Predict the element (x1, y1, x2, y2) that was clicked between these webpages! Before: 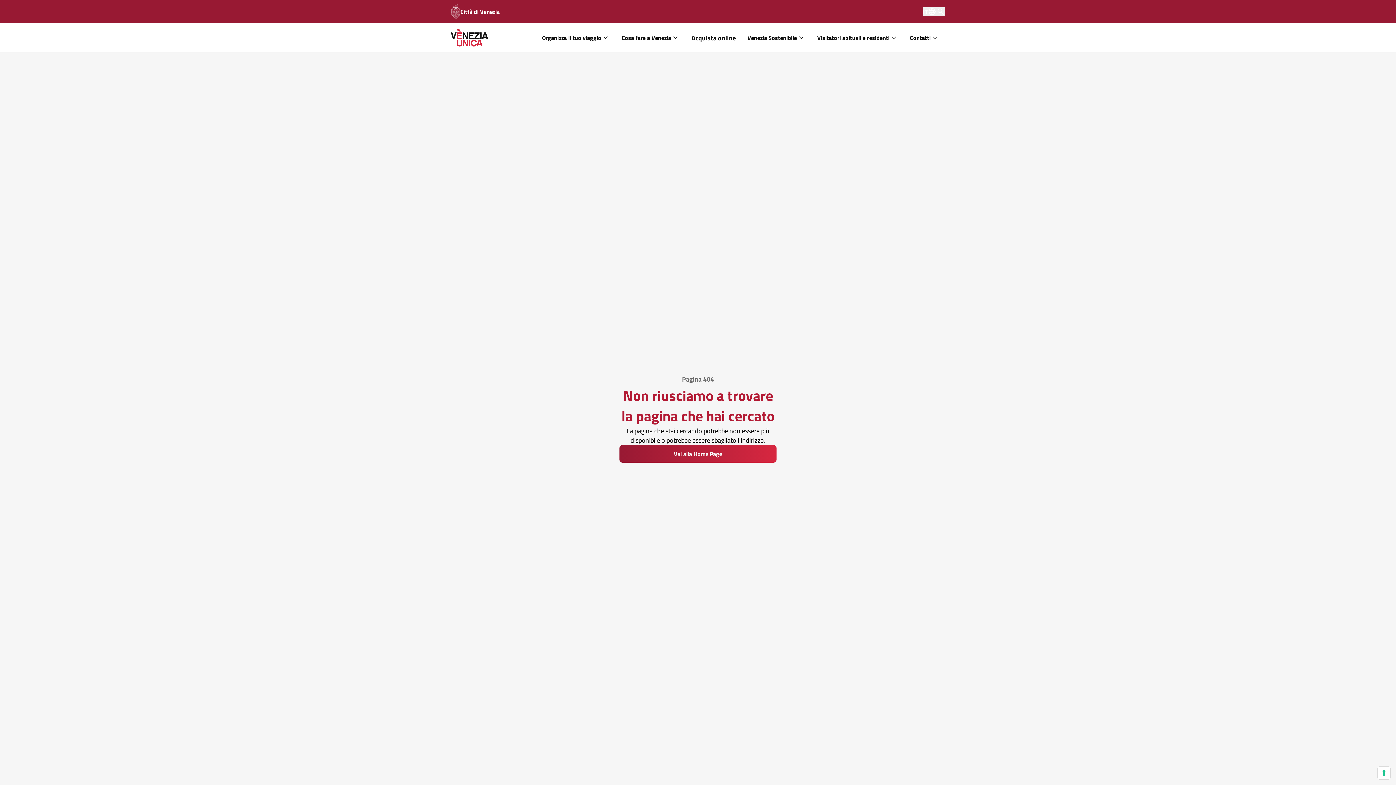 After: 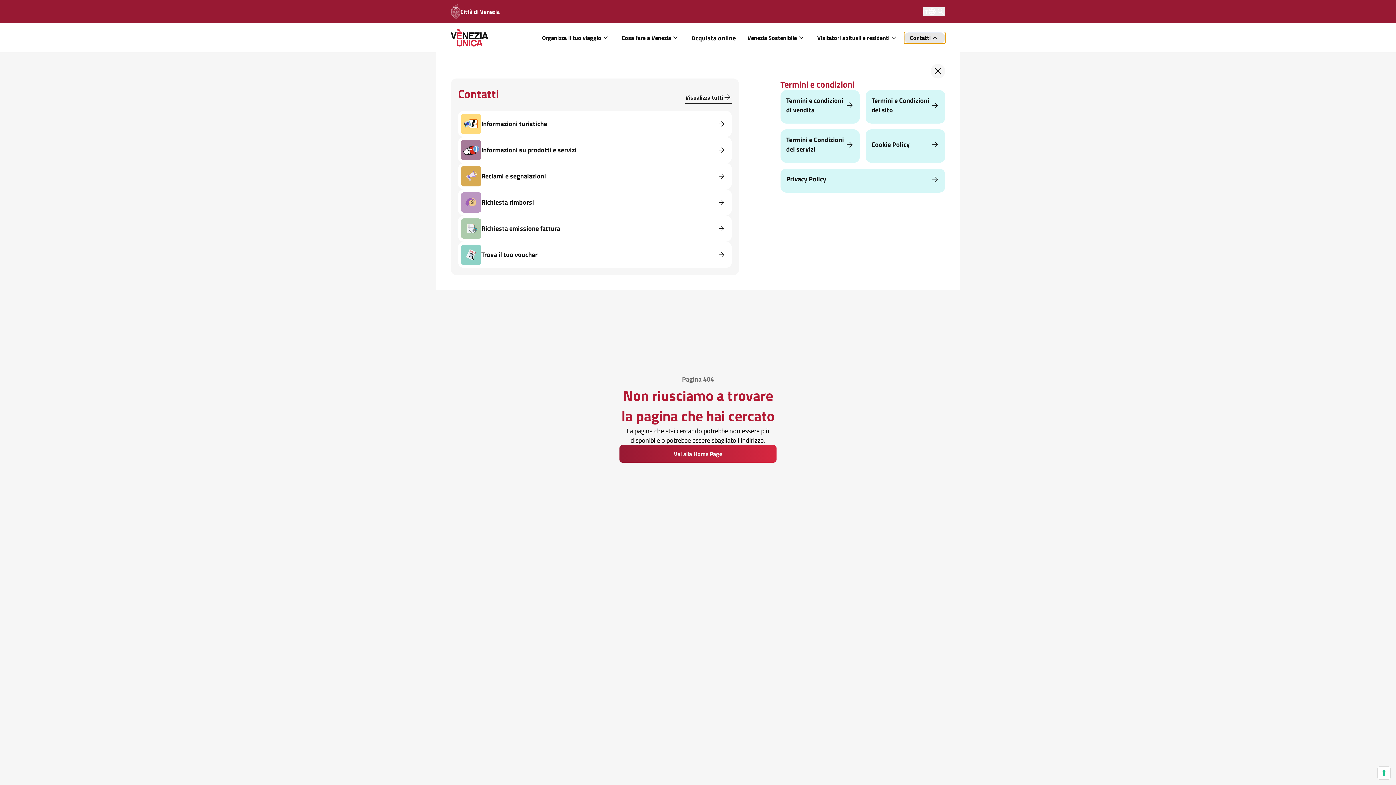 Action: bbox: (904, 32, 945, 43) label: Contatti